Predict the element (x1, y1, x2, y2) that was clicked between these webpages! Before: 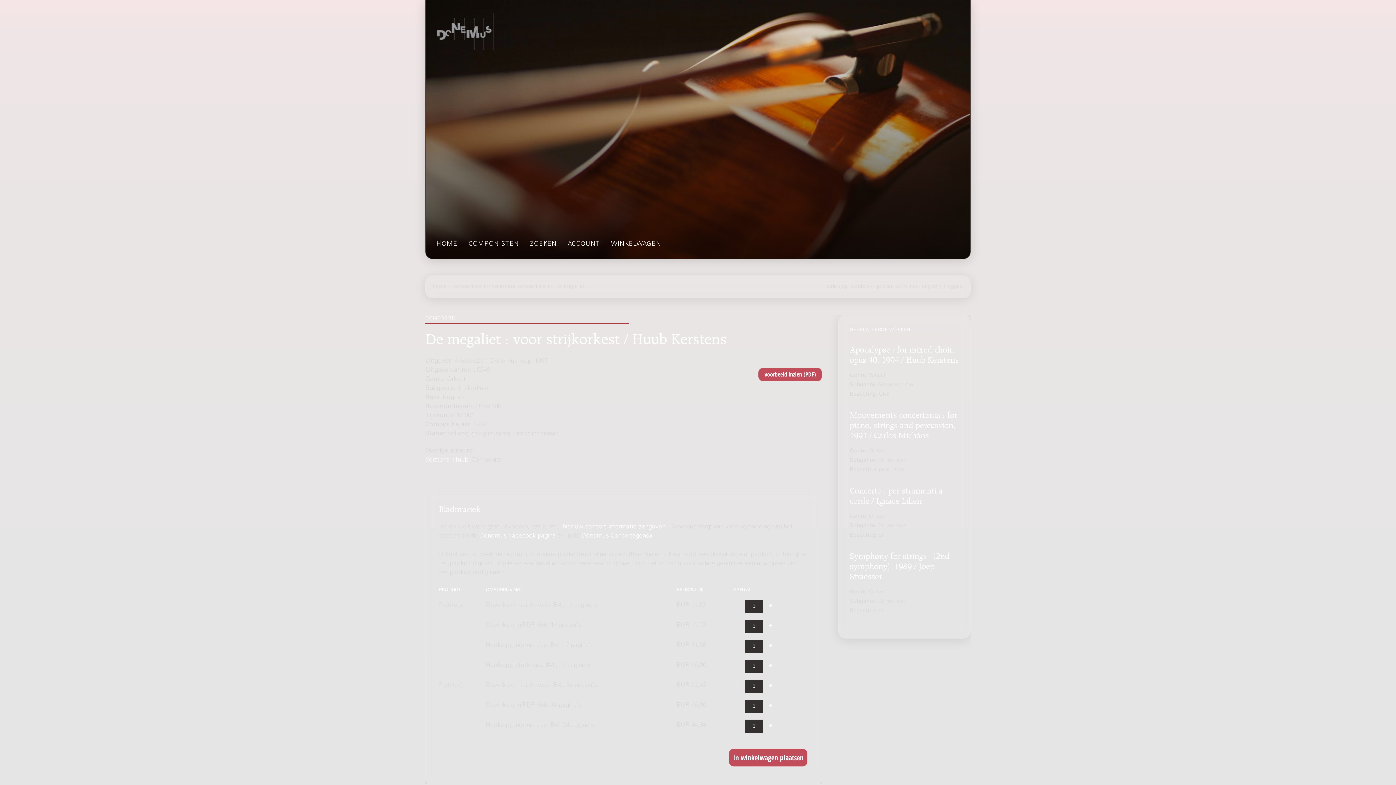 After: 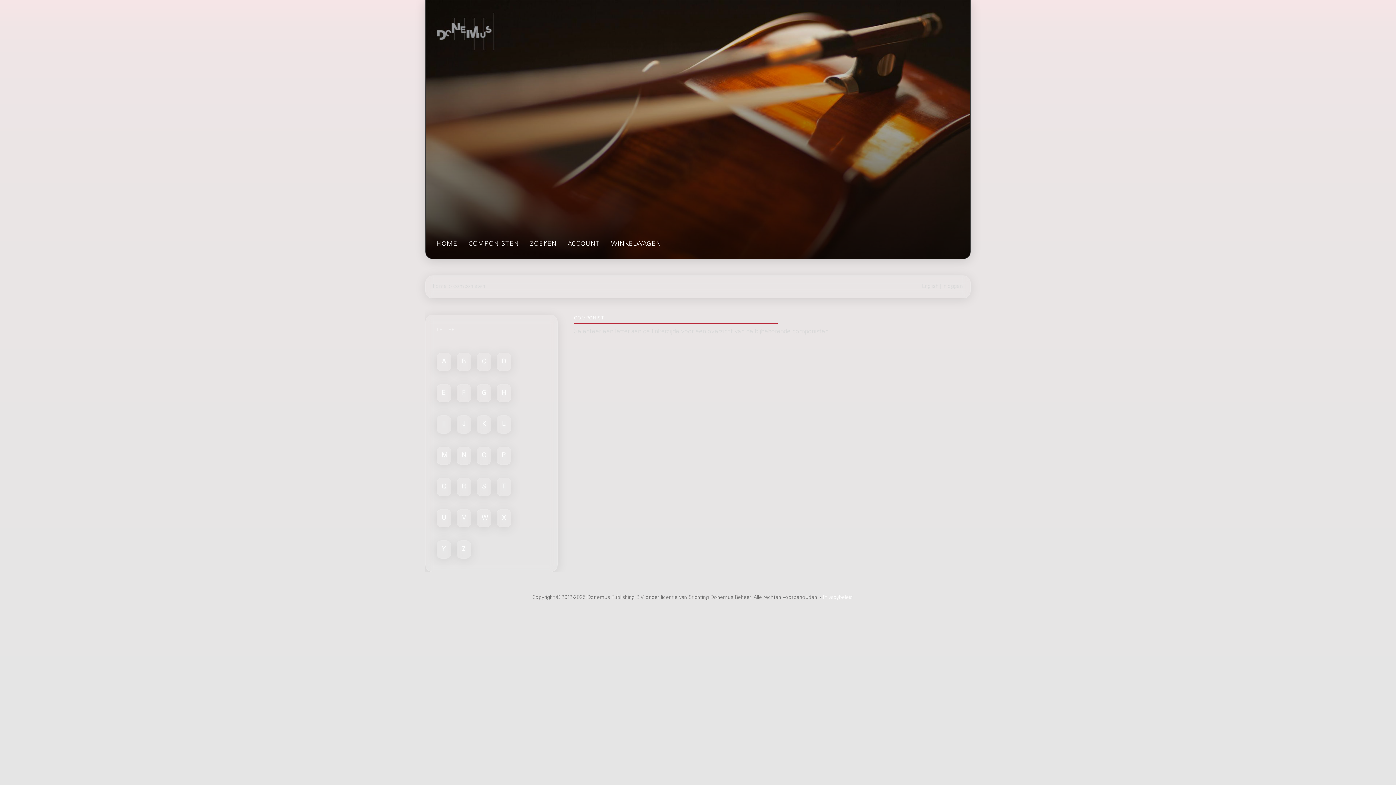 Action: bbox: (468, 239, 519, 249) label: COMPONISTEN